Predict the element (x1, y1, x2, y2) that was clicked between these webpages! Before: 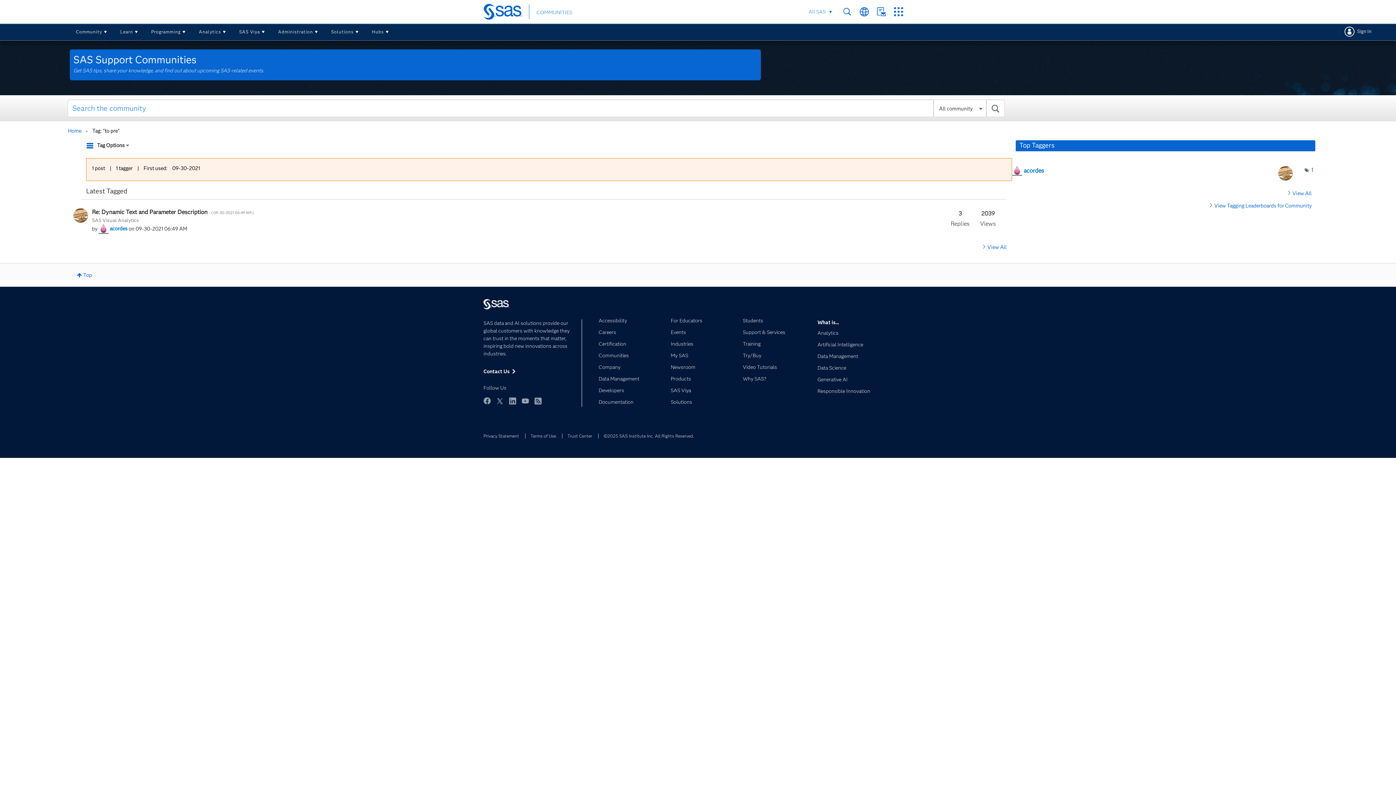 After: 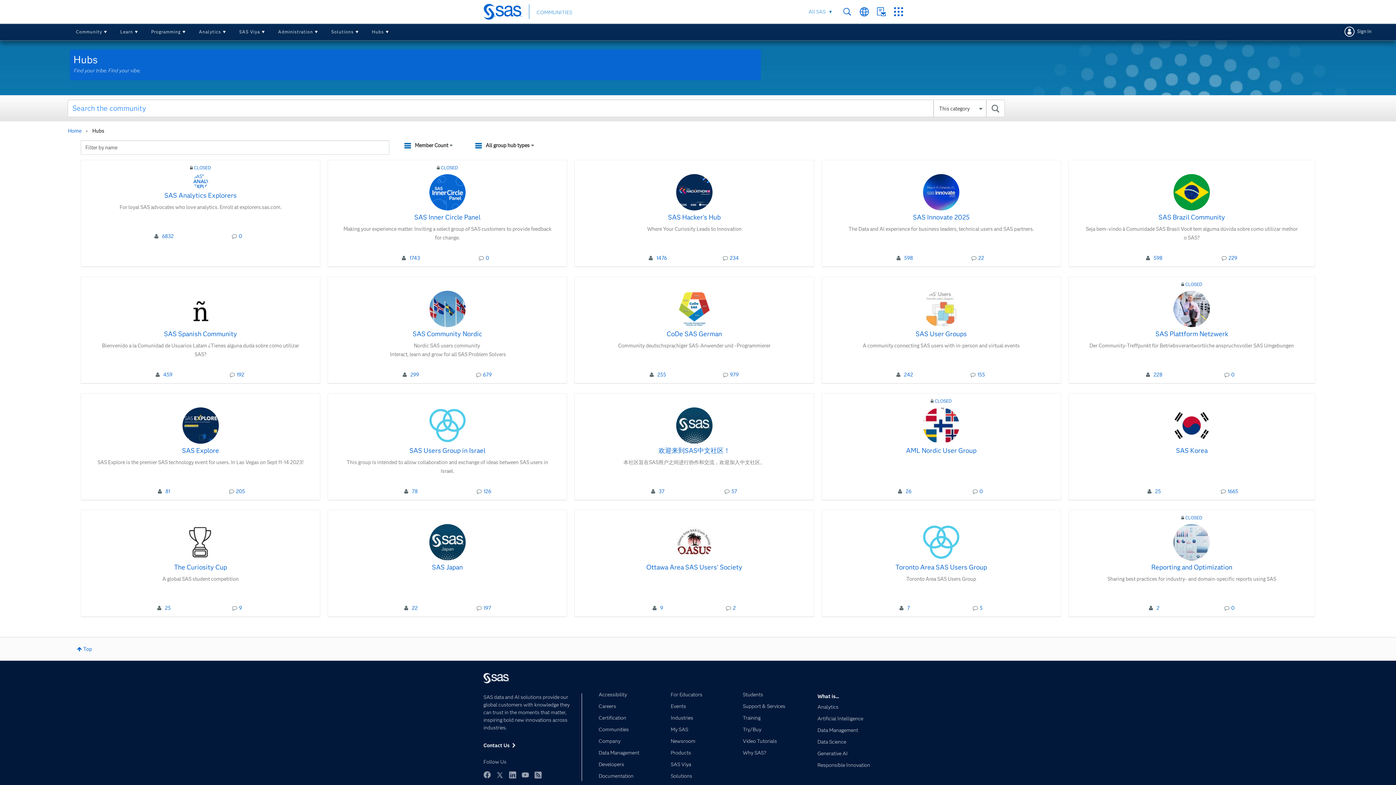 Action: label: Hubs bbox: (365, 23, 396, 40)